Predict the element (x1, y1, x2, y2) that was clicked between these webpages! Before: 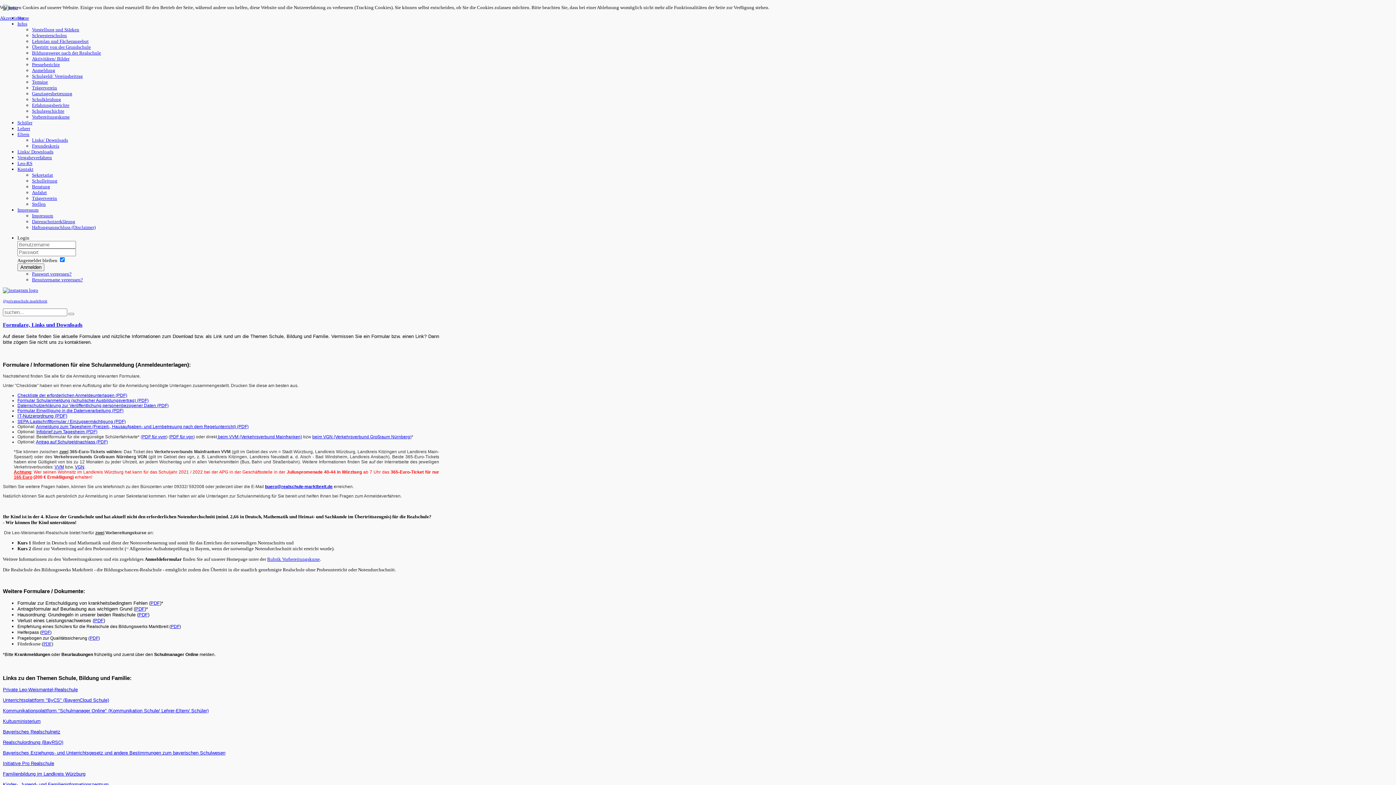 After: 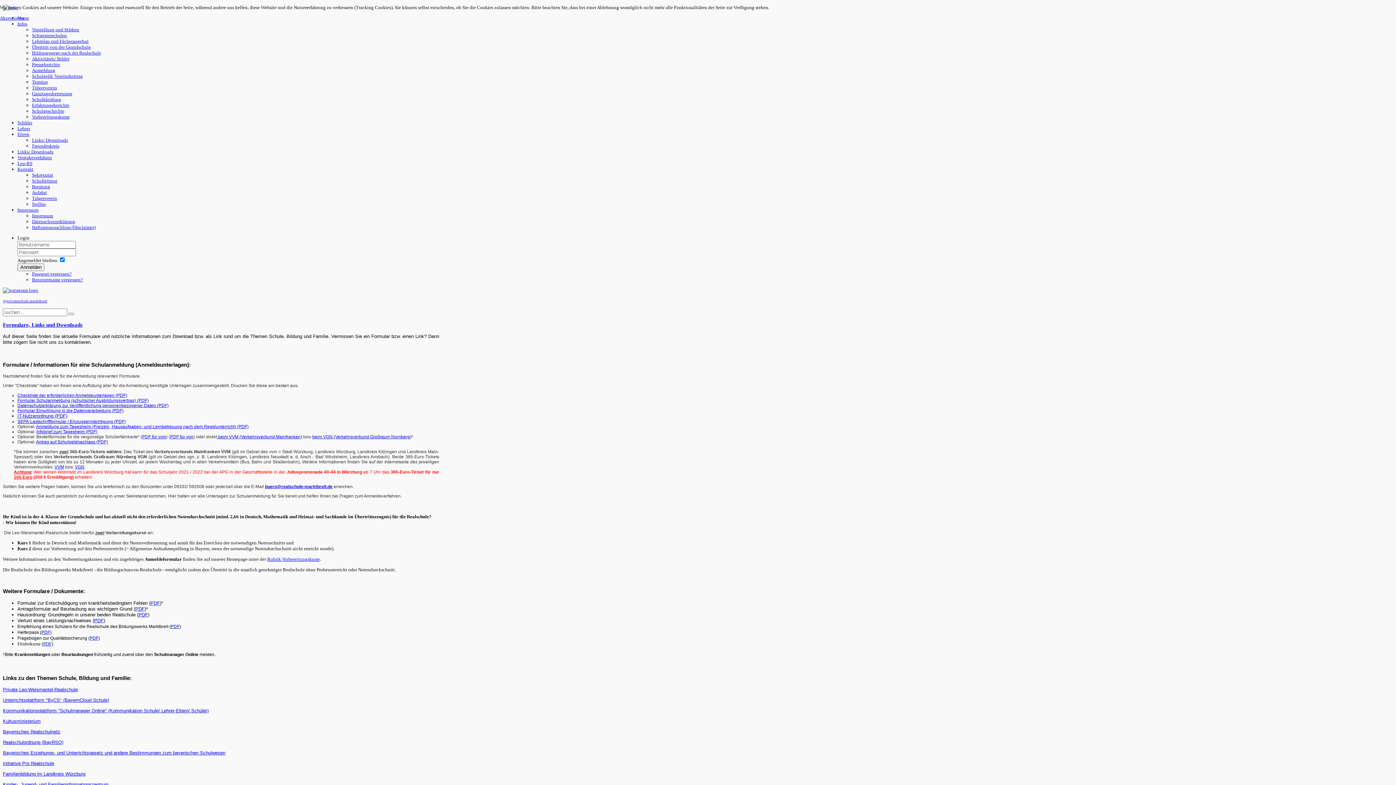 Action: bbox: (2, 708, 208, 713) label: Kommunikationsplattform "Schulmanager Online" (Kommunikation Schule/ Lehrer-Eltern/ Schüler)